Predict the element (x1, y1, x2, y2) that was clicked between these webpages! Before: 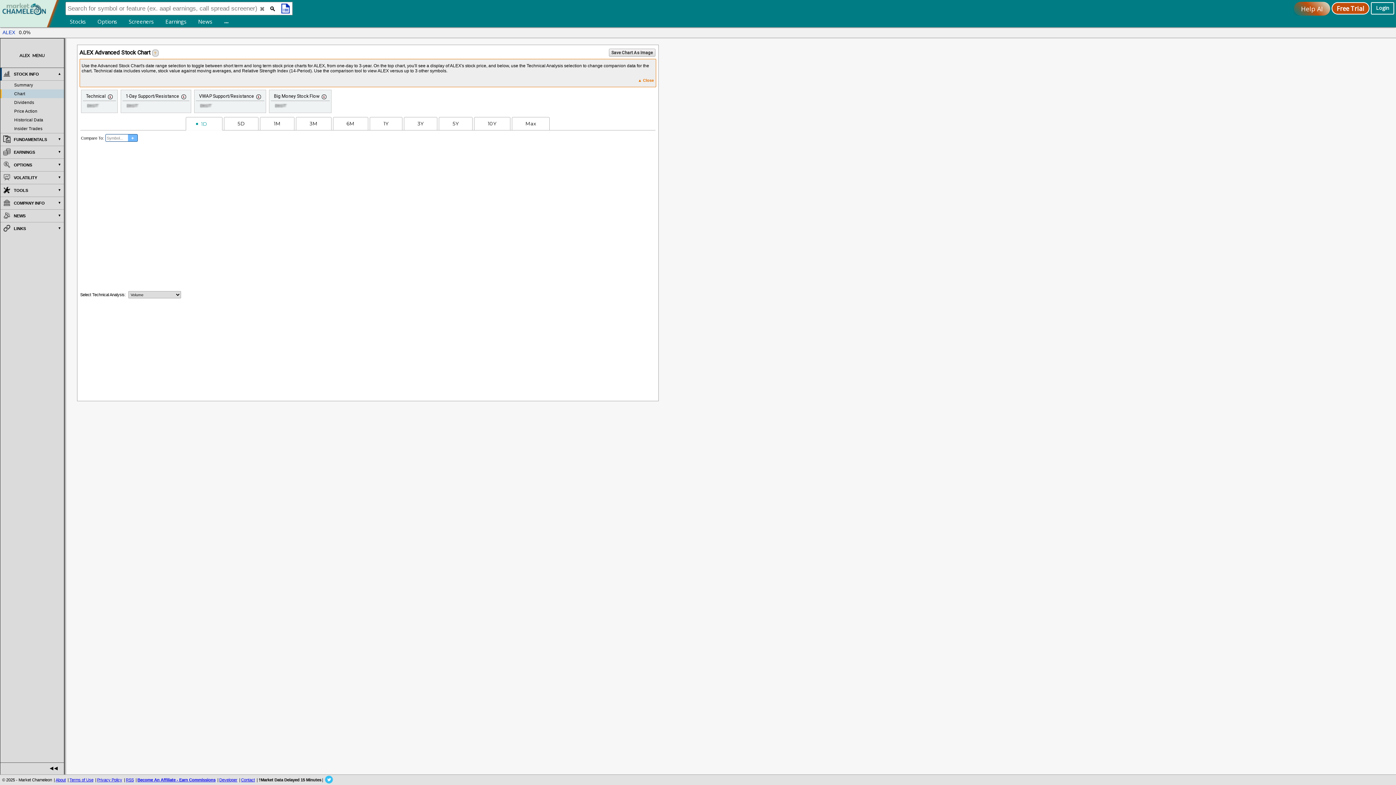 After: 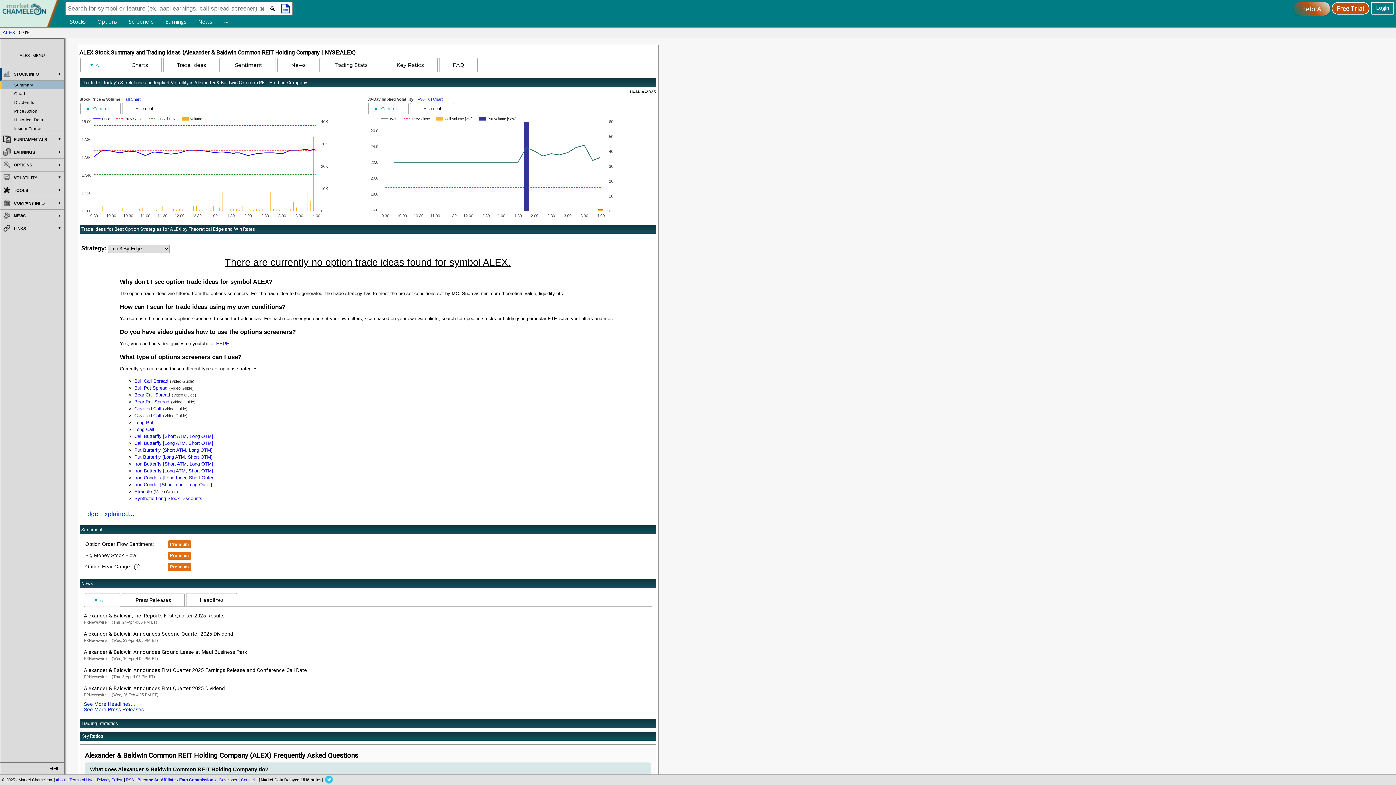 Action: bbox: (0, 80, 64, 89) label: Summary